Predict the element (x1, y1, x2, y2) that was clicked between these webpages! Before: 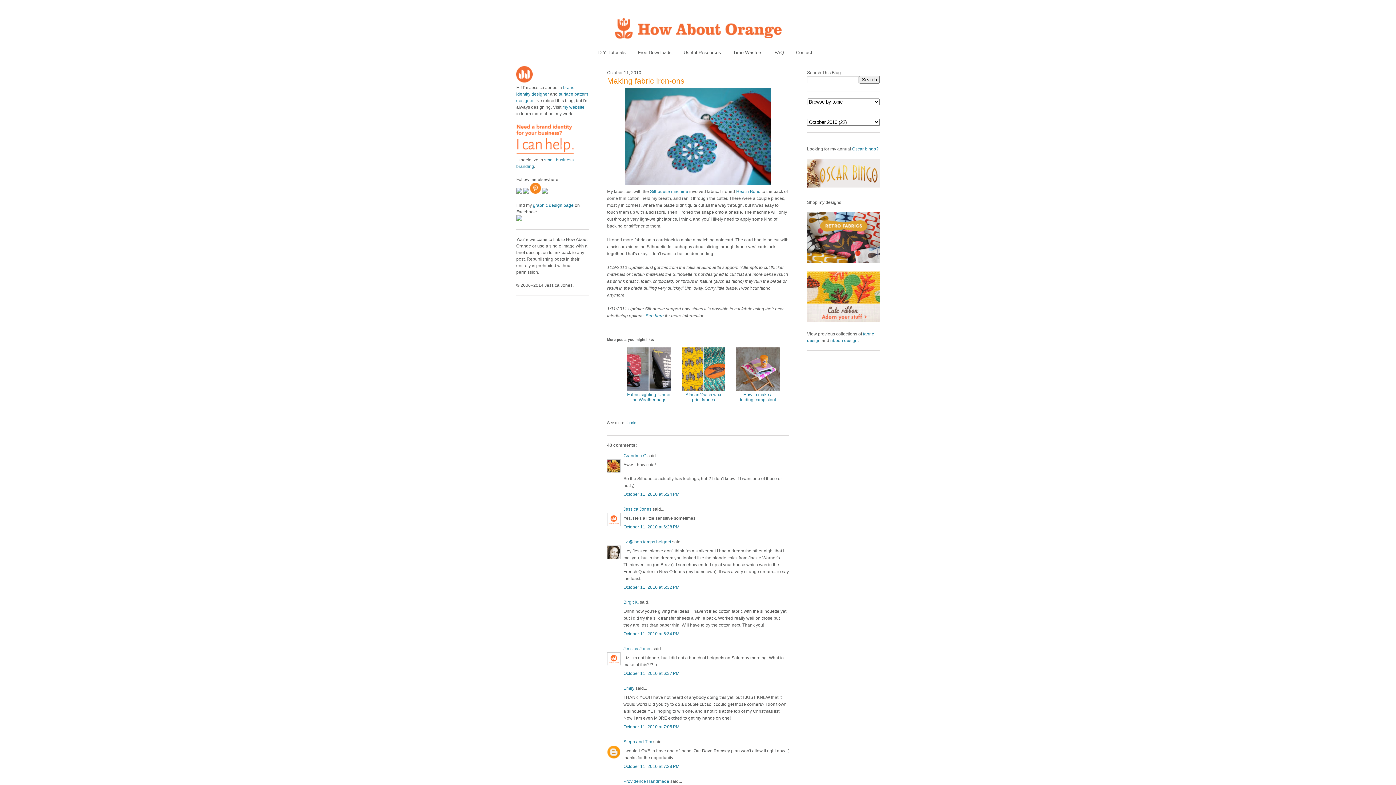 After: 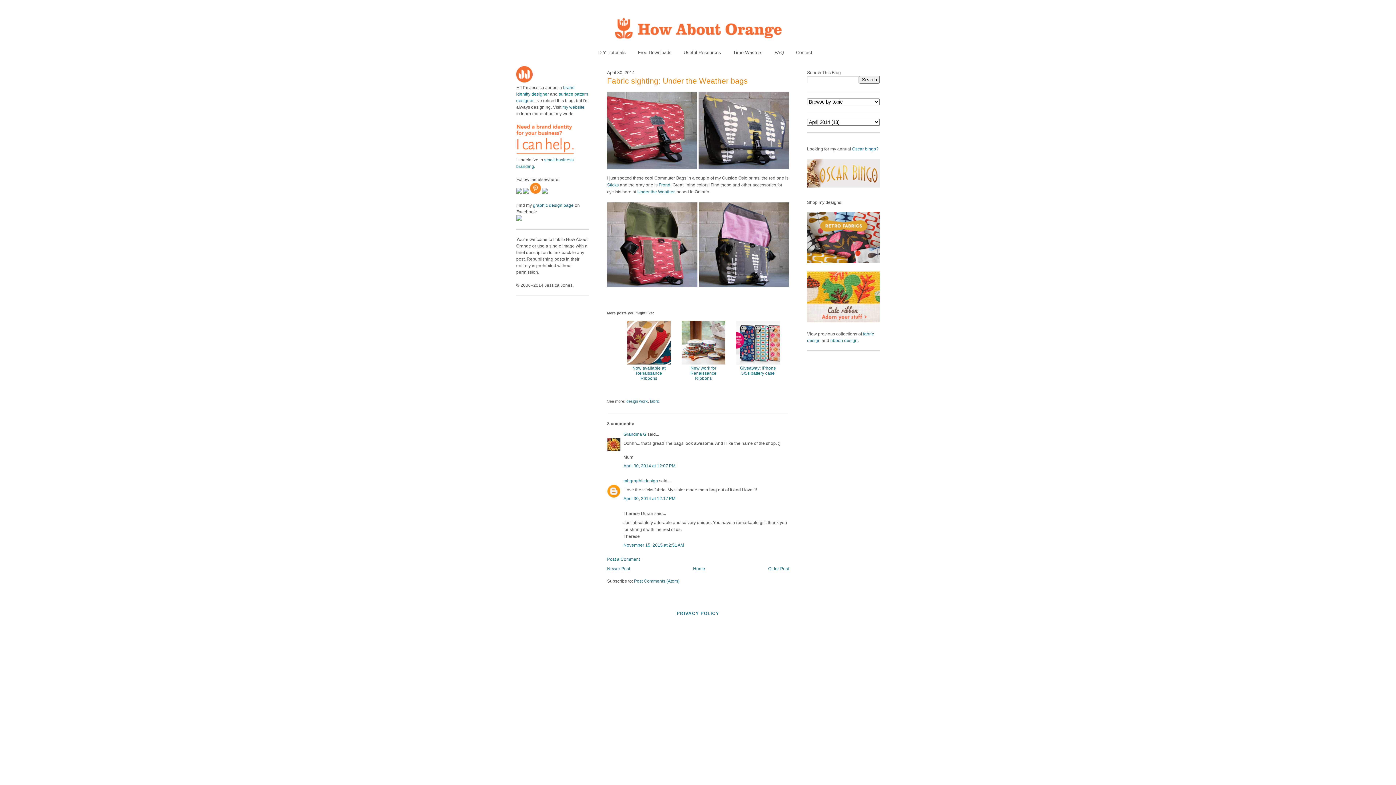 Action: bbox: (627, 387, 670, 402) label: Fabric sighting: Under the Weather bags